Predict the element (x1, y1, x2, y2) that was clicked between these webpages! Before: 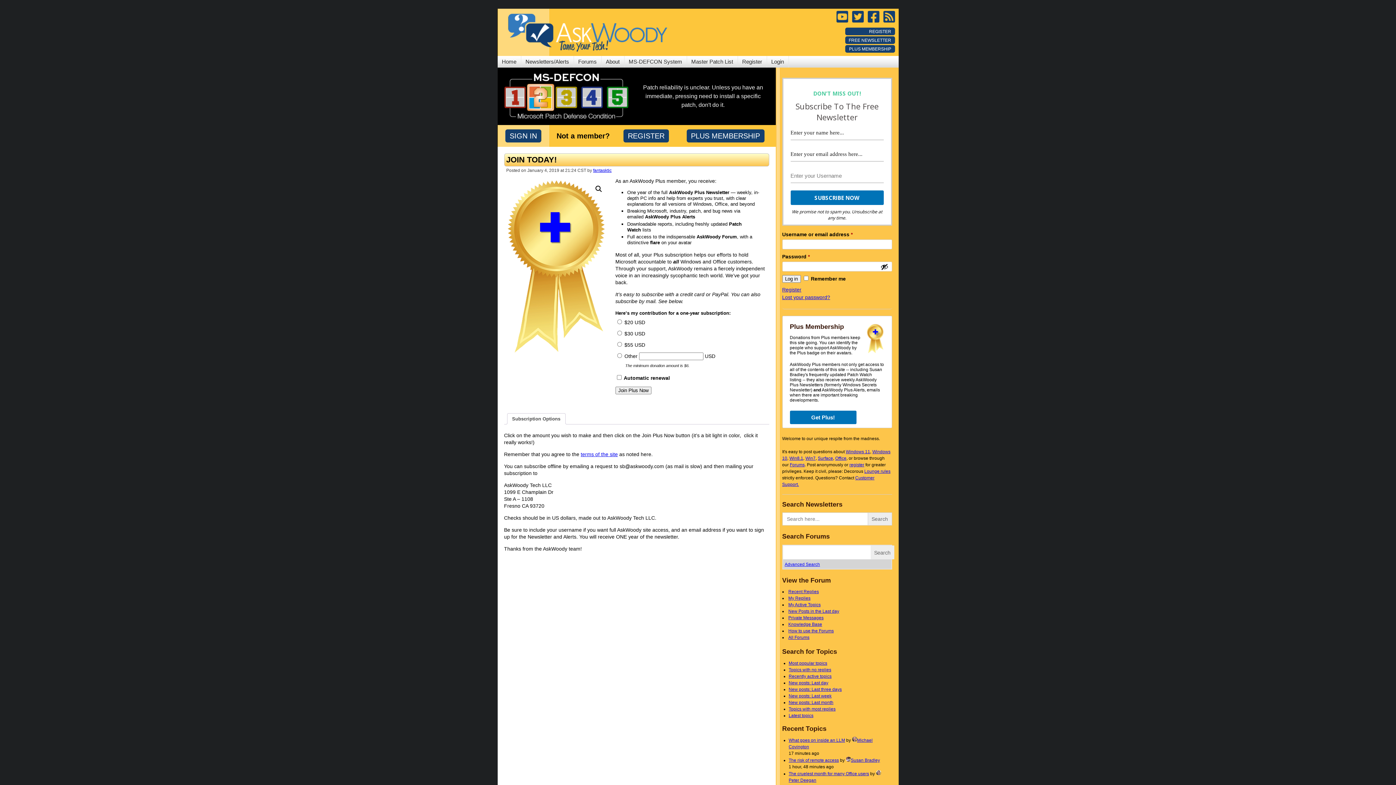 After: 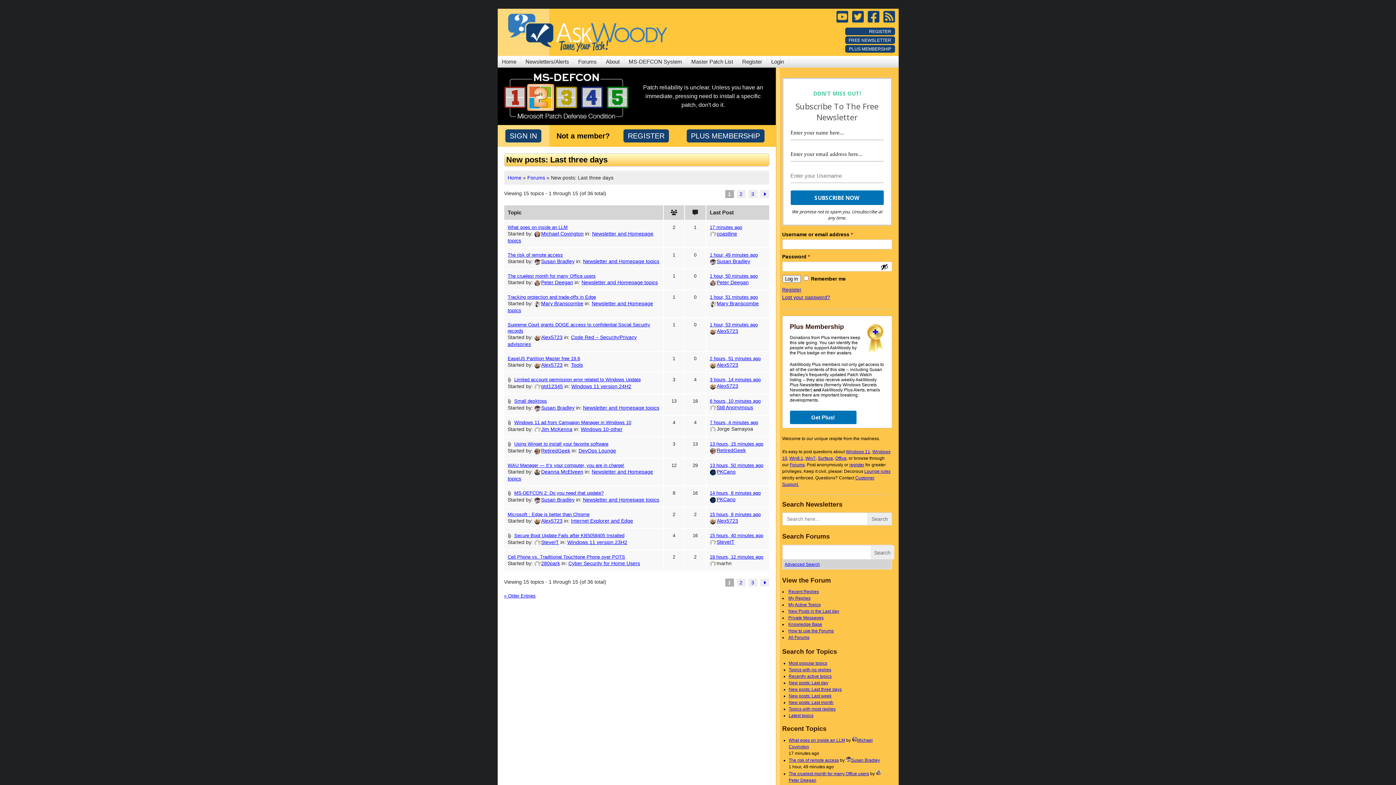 Action: bbox: (788, 687, 842, 692) label: New posts: Last three days